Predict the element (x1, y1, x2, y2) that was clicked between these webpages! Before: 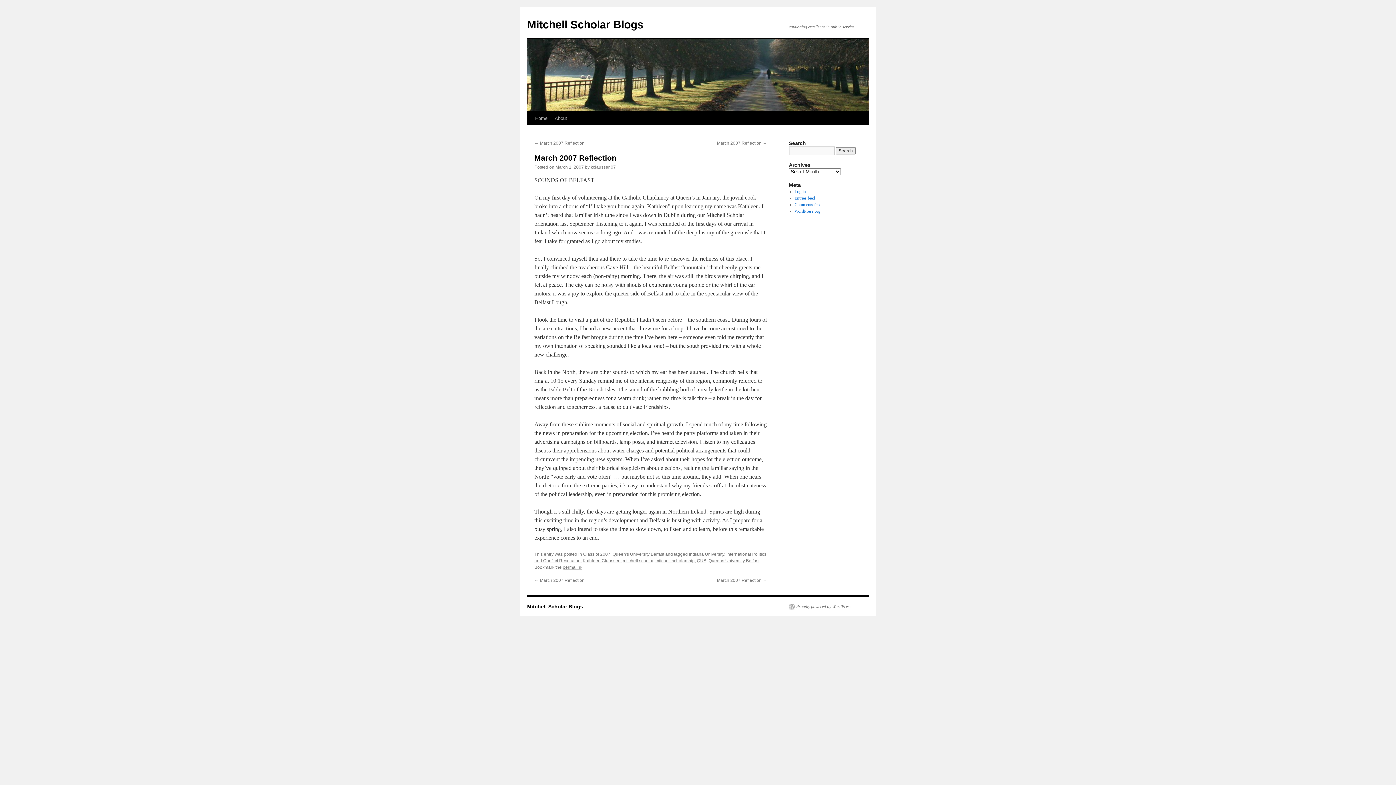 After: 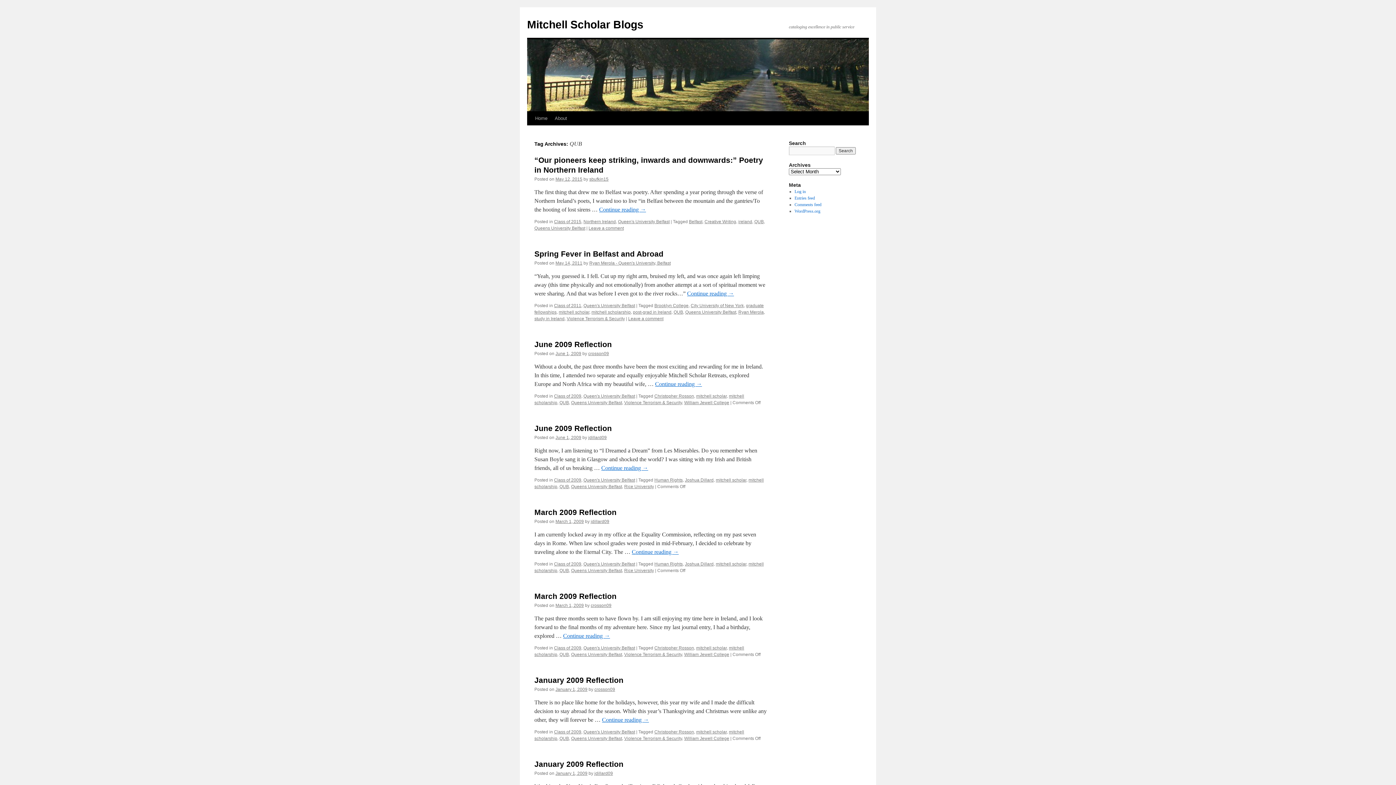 Action: bbox: (697, 558, 706, 563) label: QUB